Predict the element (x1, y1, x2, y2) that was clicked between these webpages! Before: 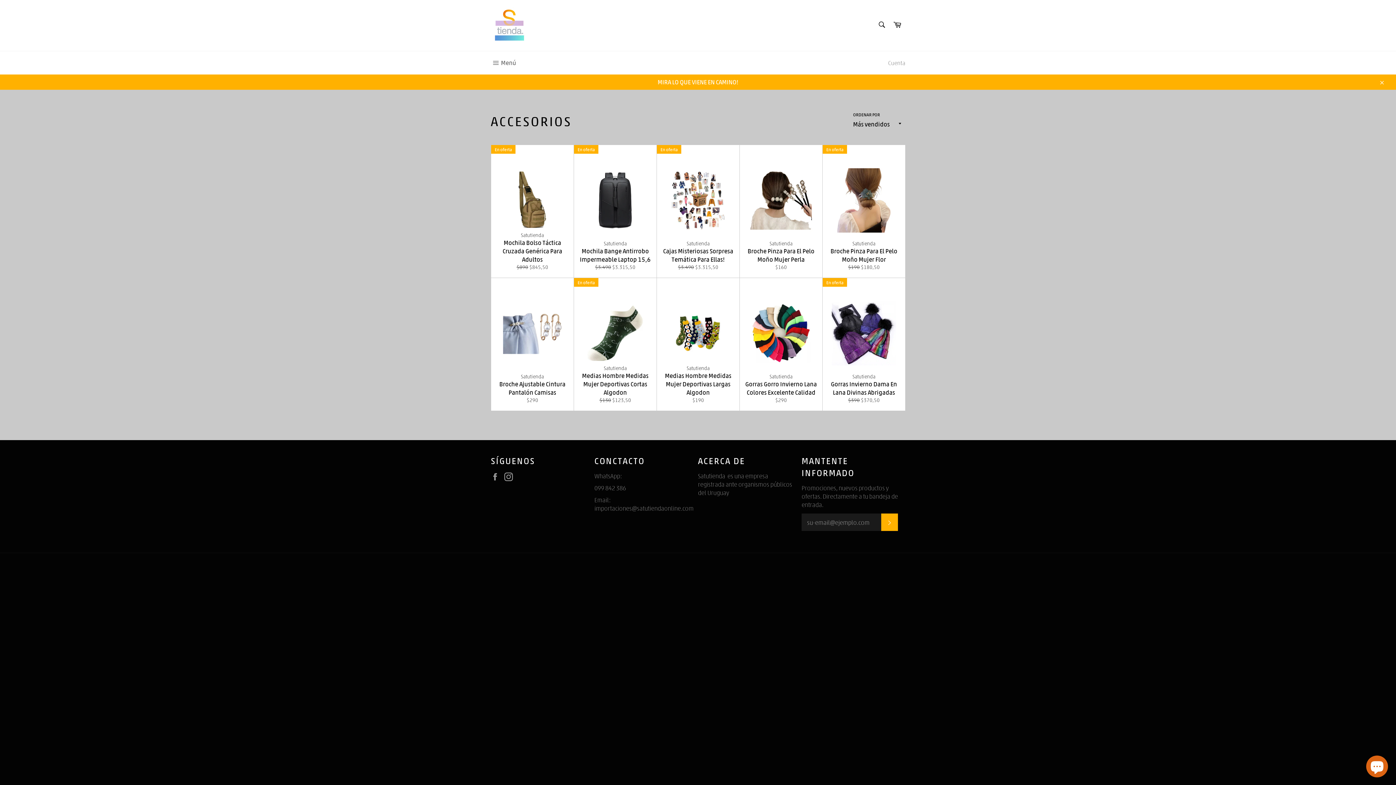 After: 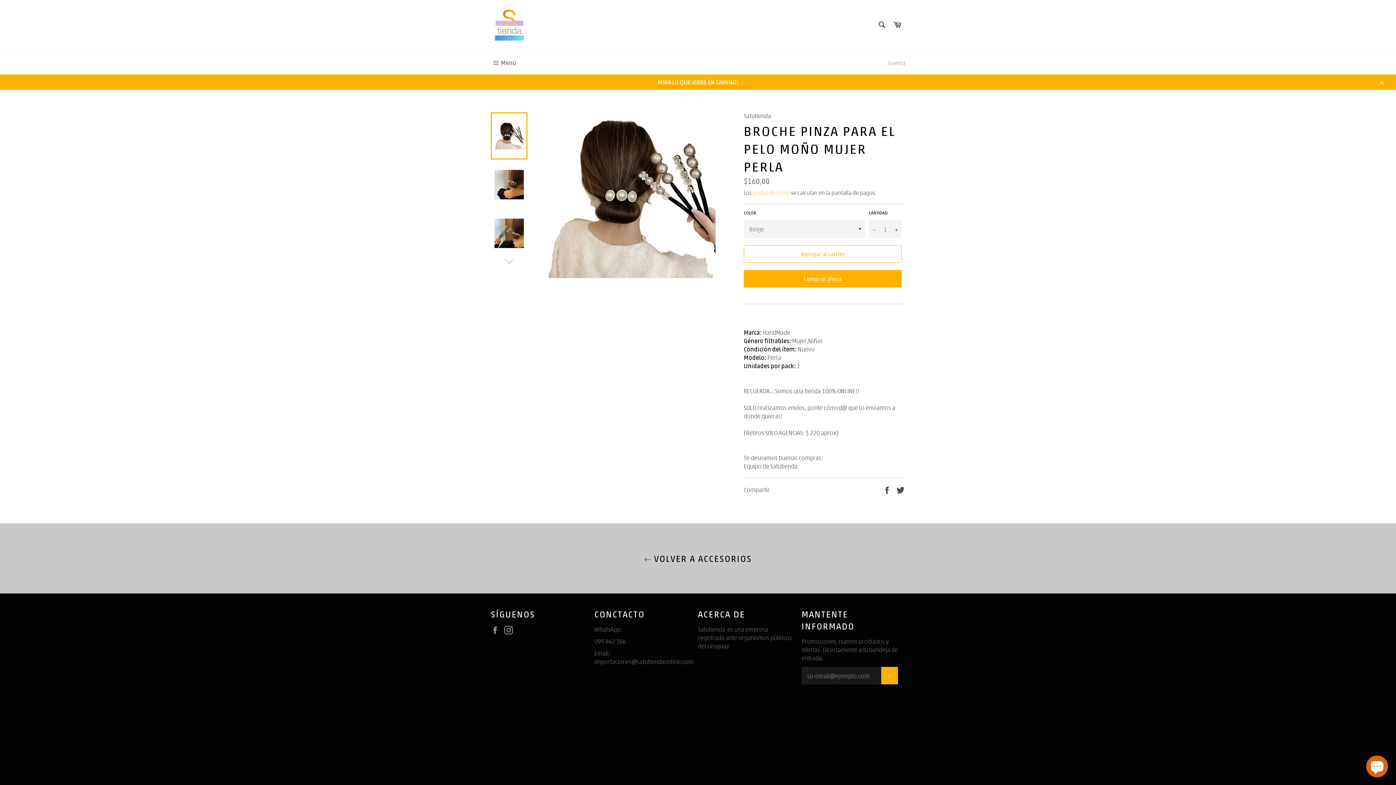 Action: label: Satutienda
Broche Pinza Para El Pelo Moño Mujer Perla
Precio habitual
$160 bbox: (739, 145, 822, 278)